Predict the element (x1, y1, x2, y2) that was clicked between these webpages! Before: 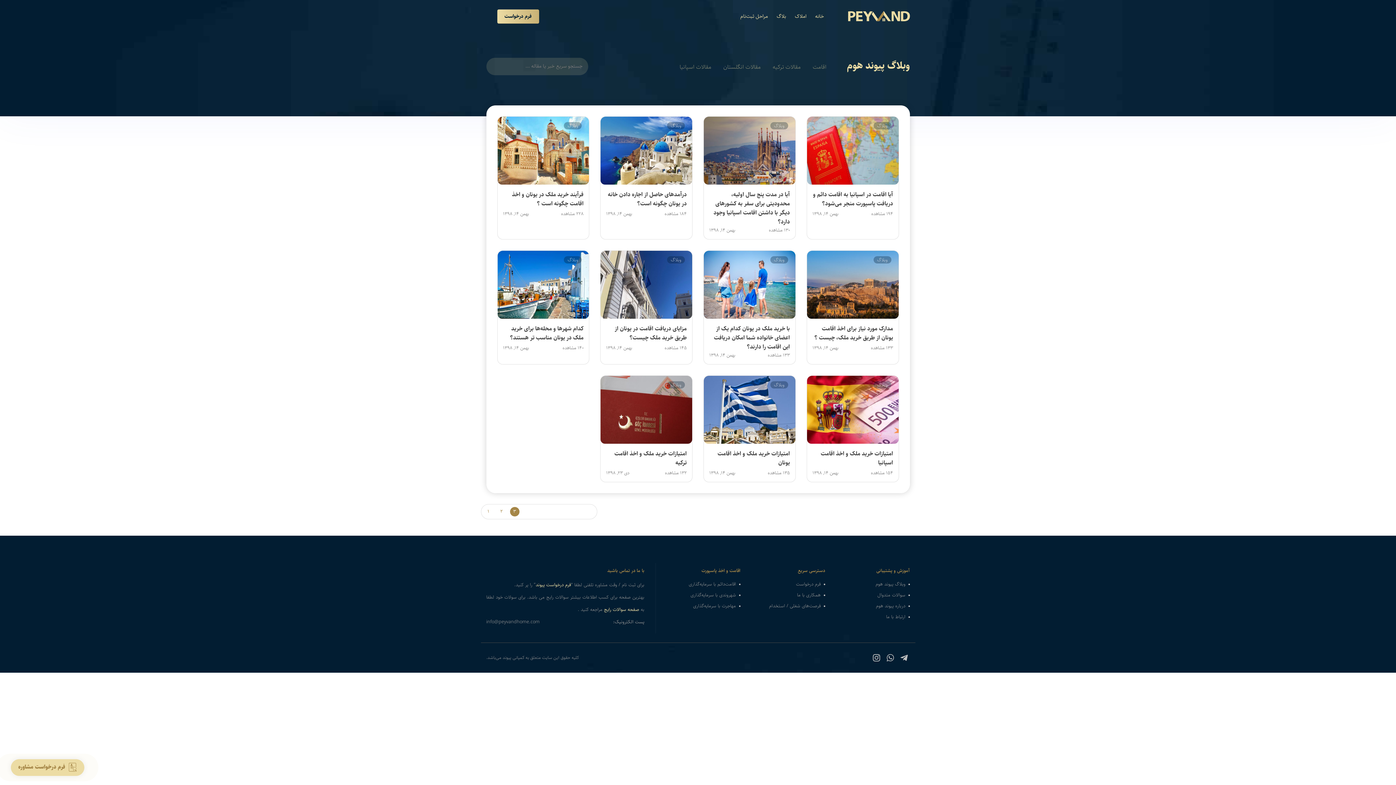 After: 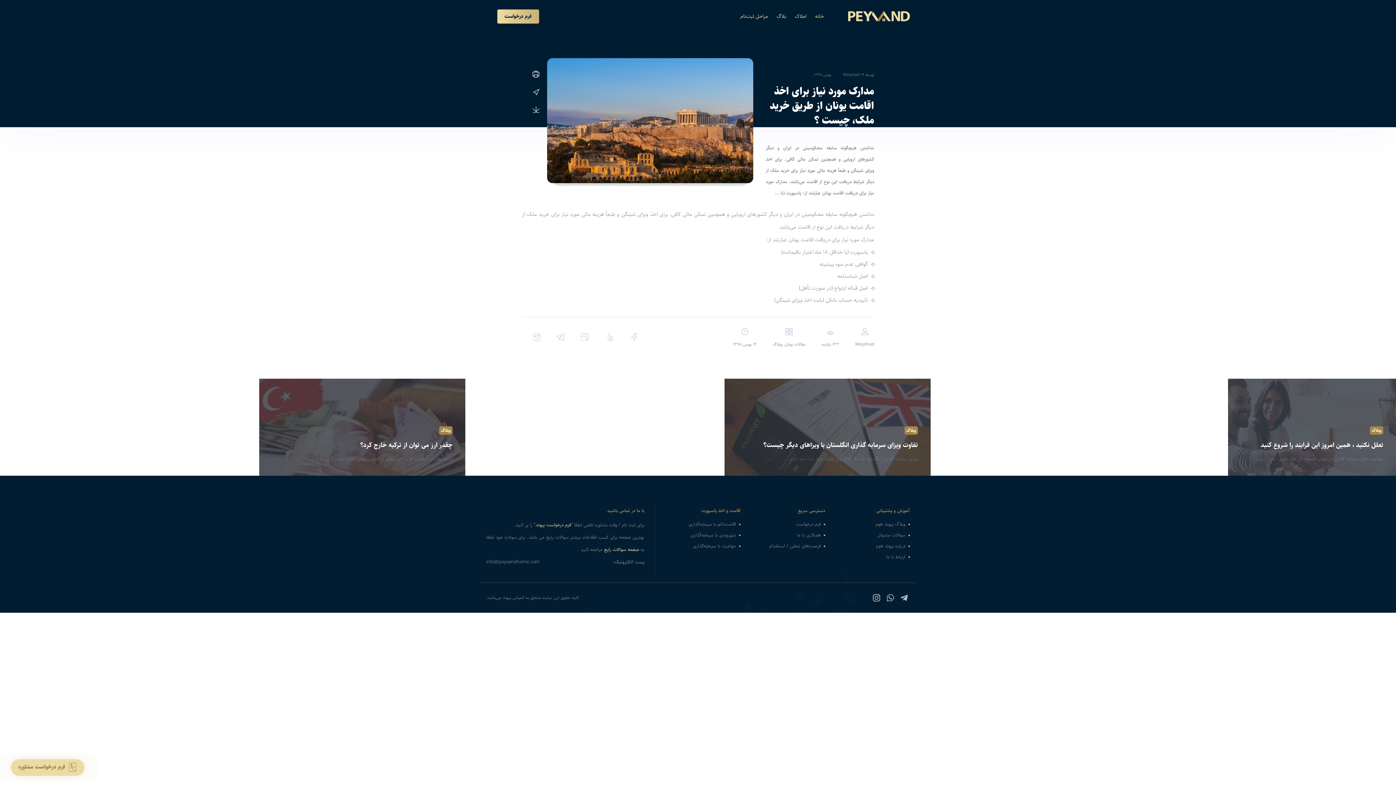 Action: bbox: (807, 250, 898, 318)